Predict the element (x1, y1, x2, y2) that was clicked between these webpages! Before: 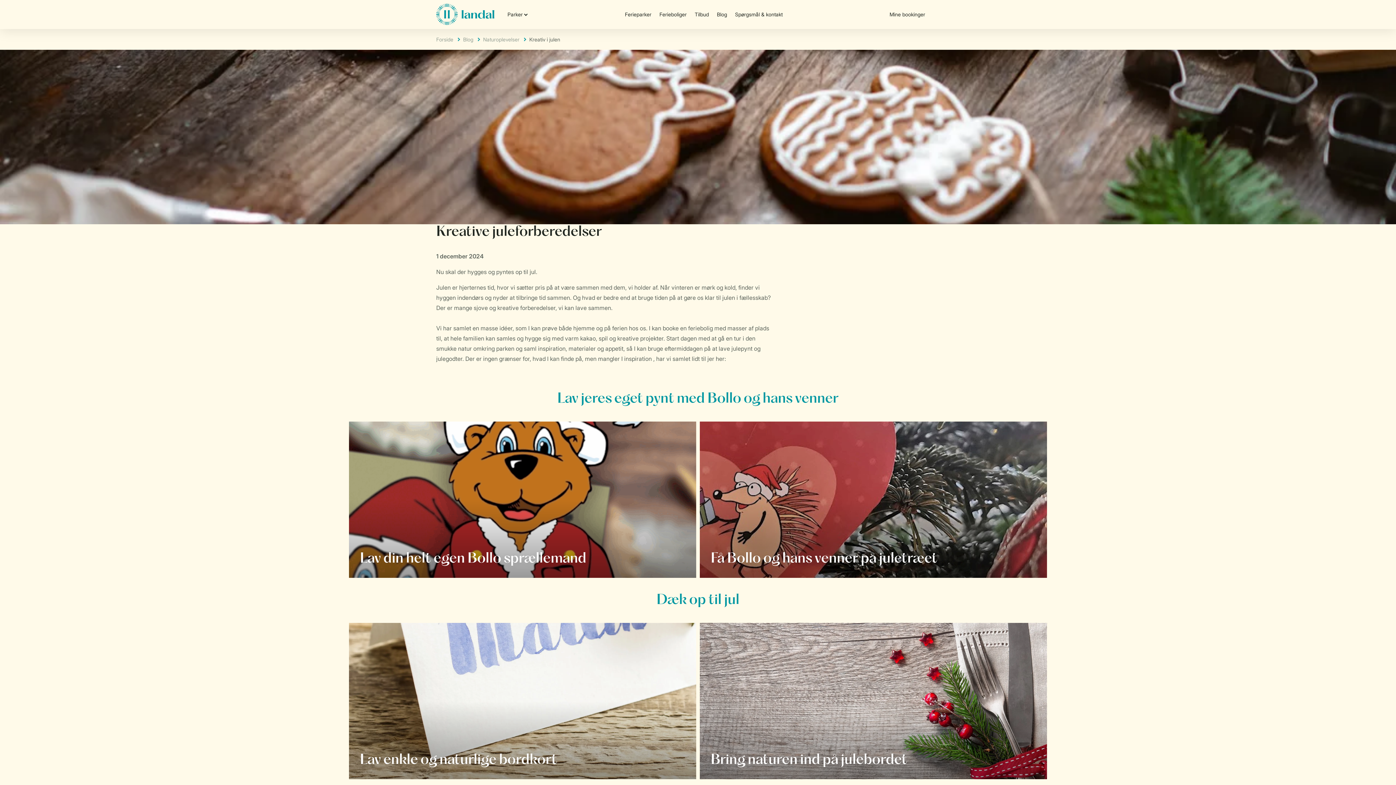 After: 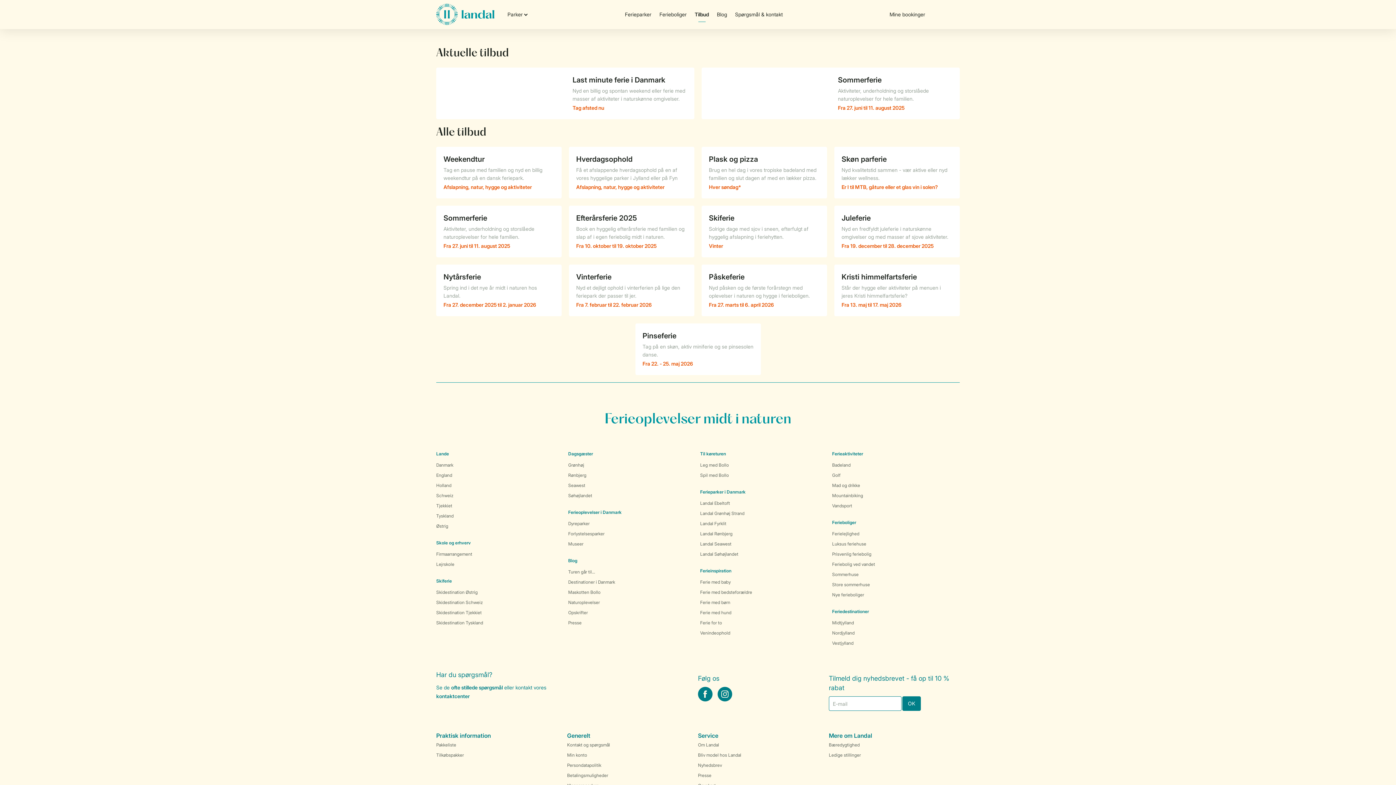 Action: bbox: (690, 6, 713, 22) label: Tilbud